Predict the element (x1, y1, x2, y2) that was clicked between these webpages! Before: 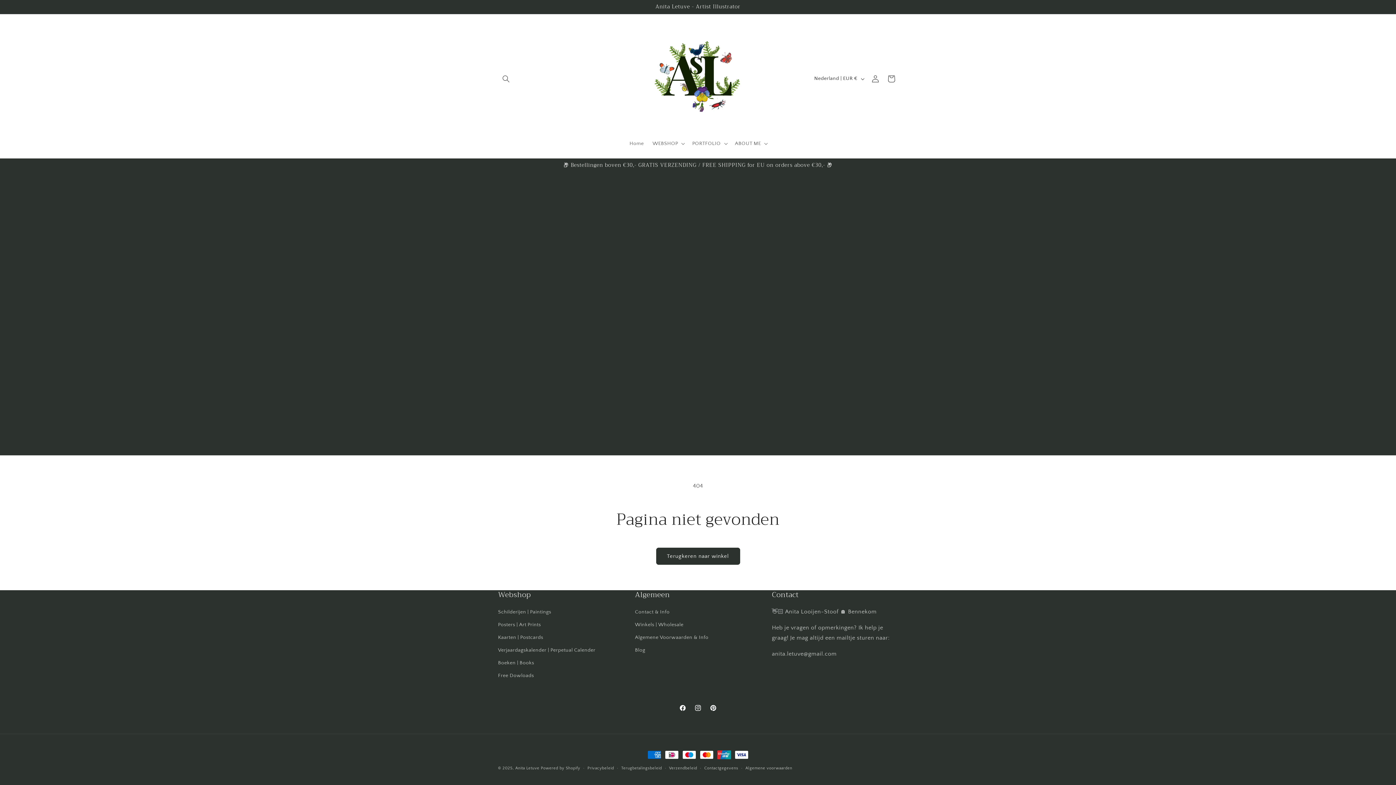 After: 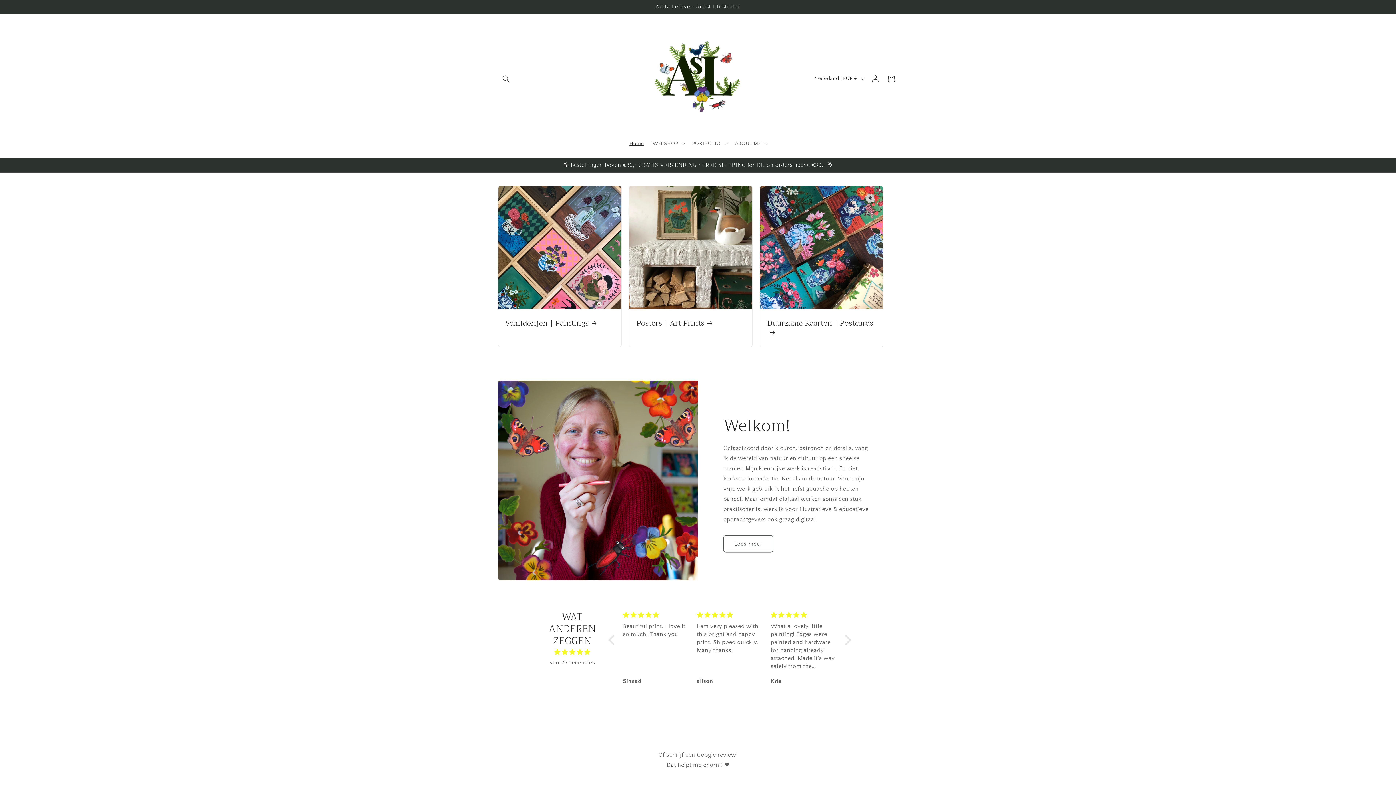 Action: label: Home bbox: (625, 136, 648, 151)